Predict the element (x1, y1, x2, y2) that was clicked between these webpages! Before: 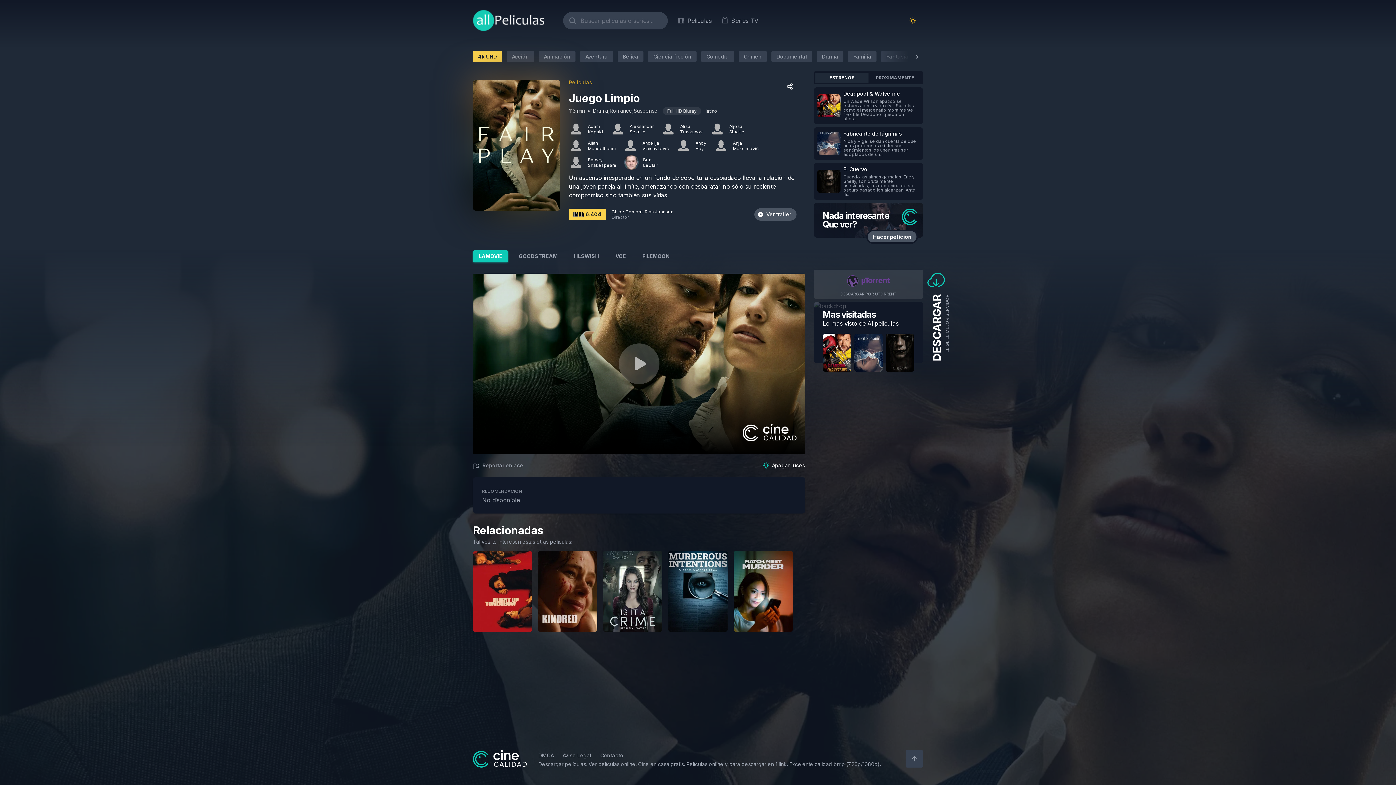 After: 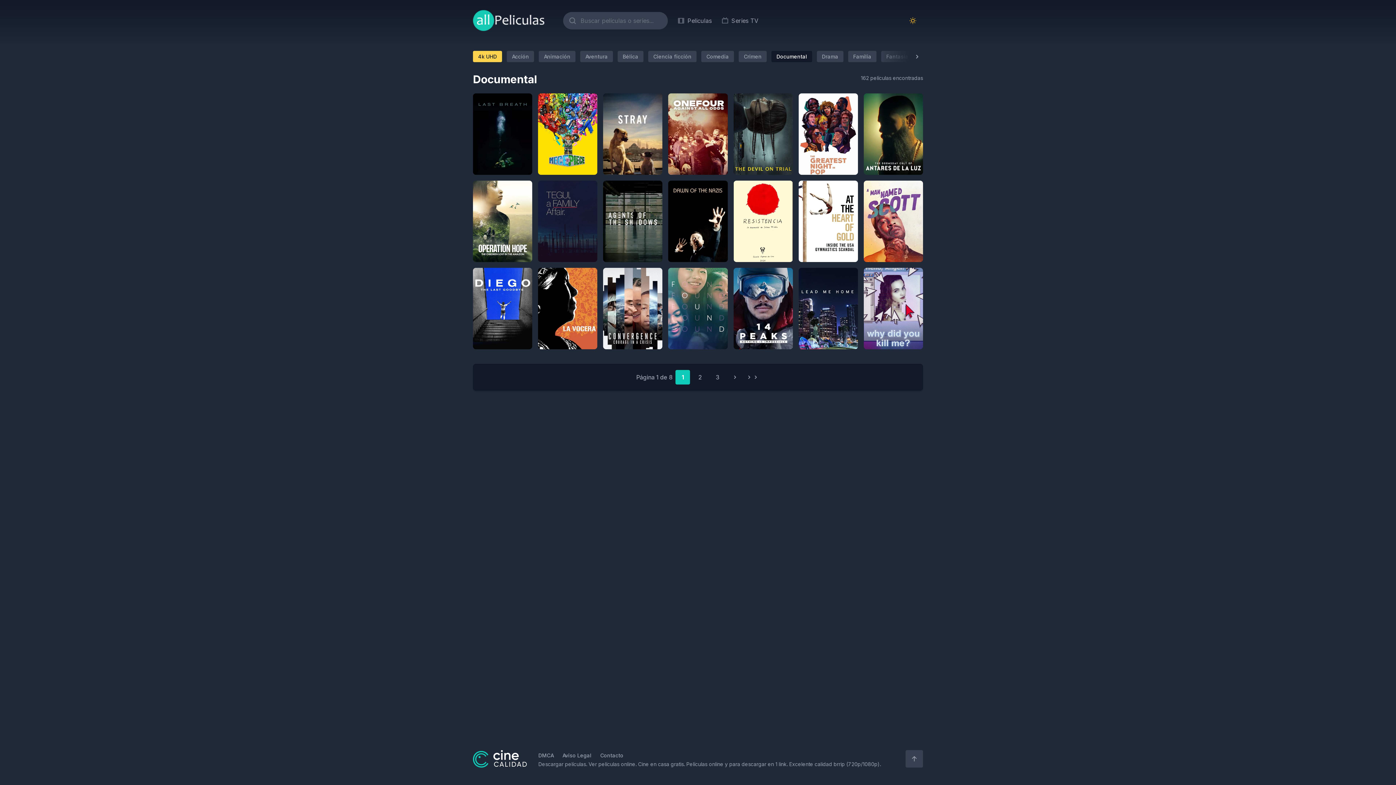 Action: bbox: (771, 50, 812, 62) label: Documental